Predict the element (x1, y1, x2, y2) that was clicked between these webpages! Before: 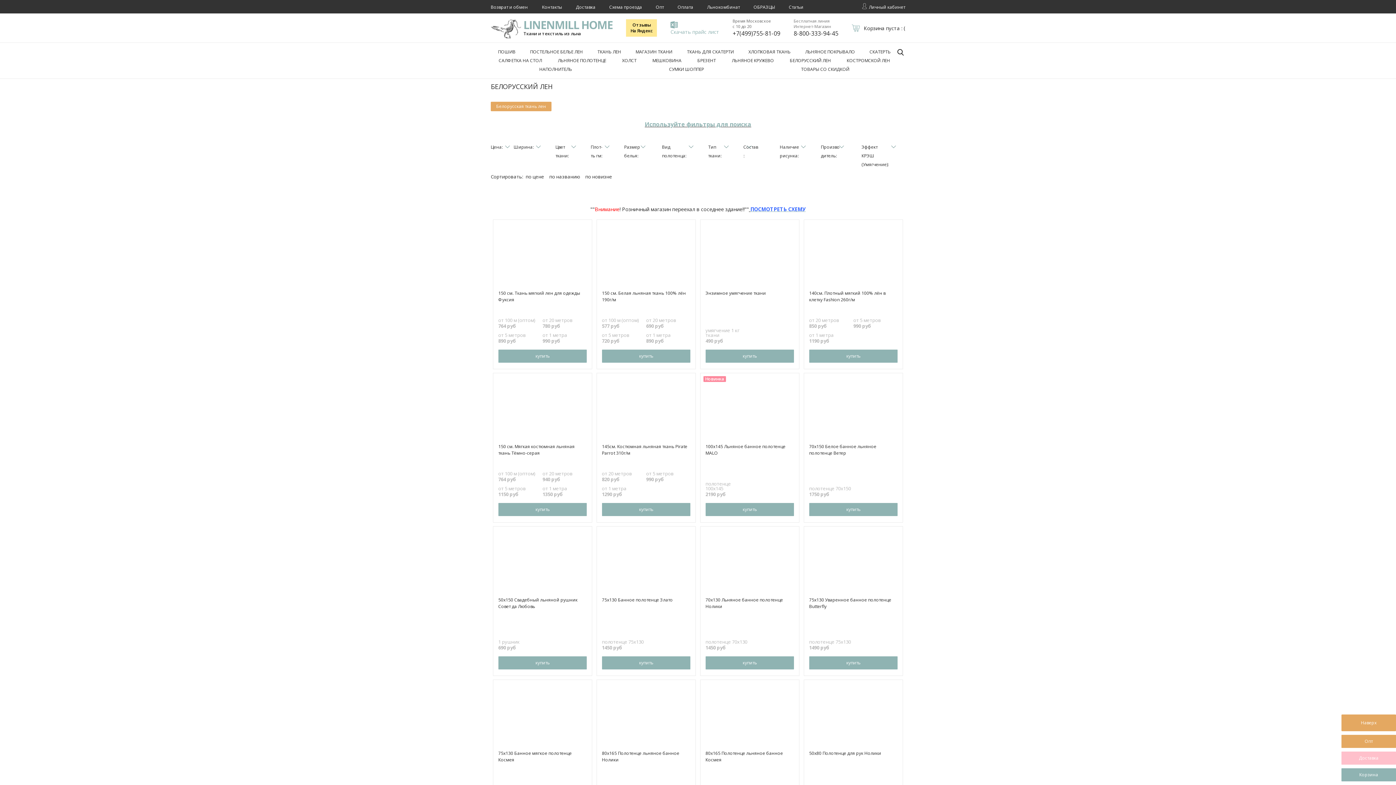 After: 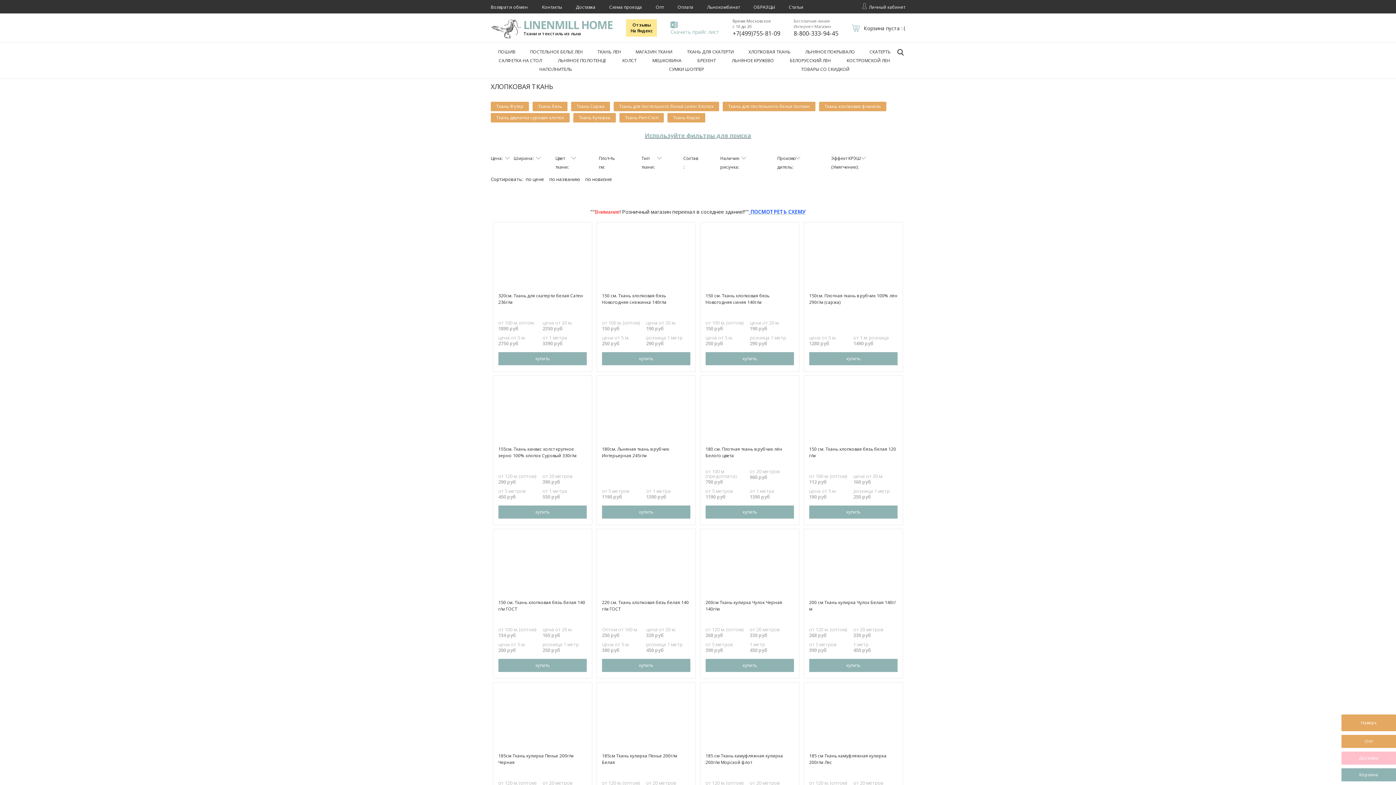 Action: label: ХЛОПКОВАЯ ТКАНЬ bbox: (741, 48, 798, 54)